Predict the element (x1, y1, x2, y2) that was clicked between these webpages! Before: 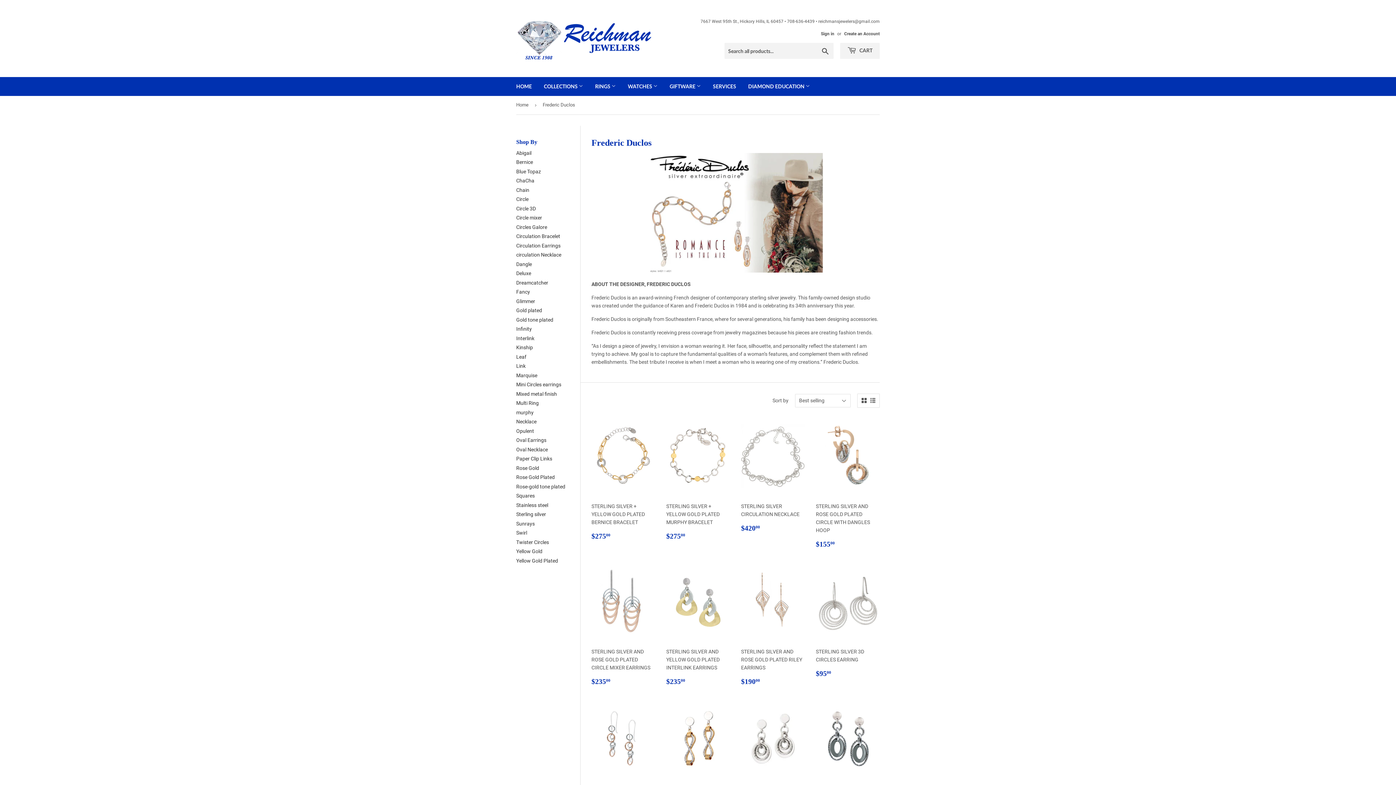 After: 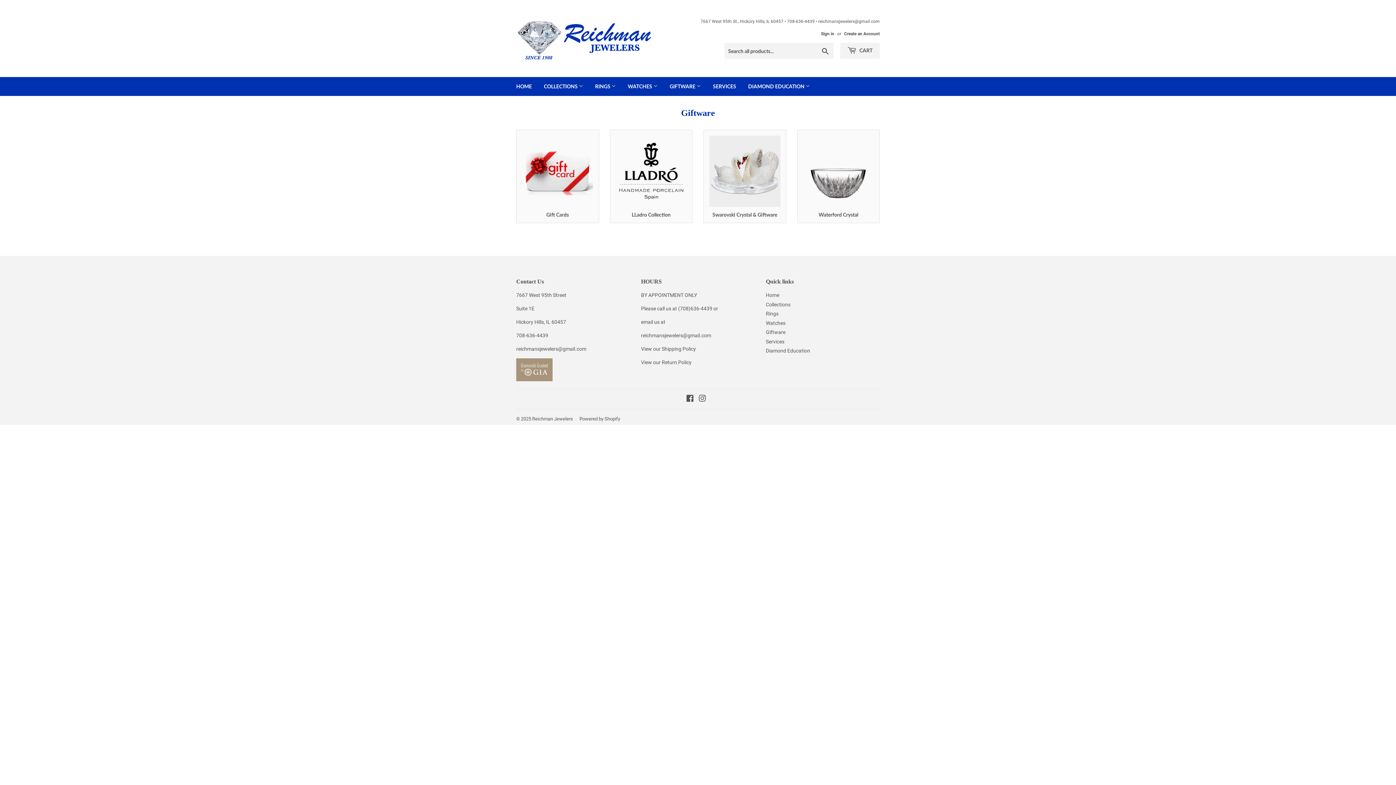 Action: label: GIFTWARE  bbox: (664, 77, 706, 96)